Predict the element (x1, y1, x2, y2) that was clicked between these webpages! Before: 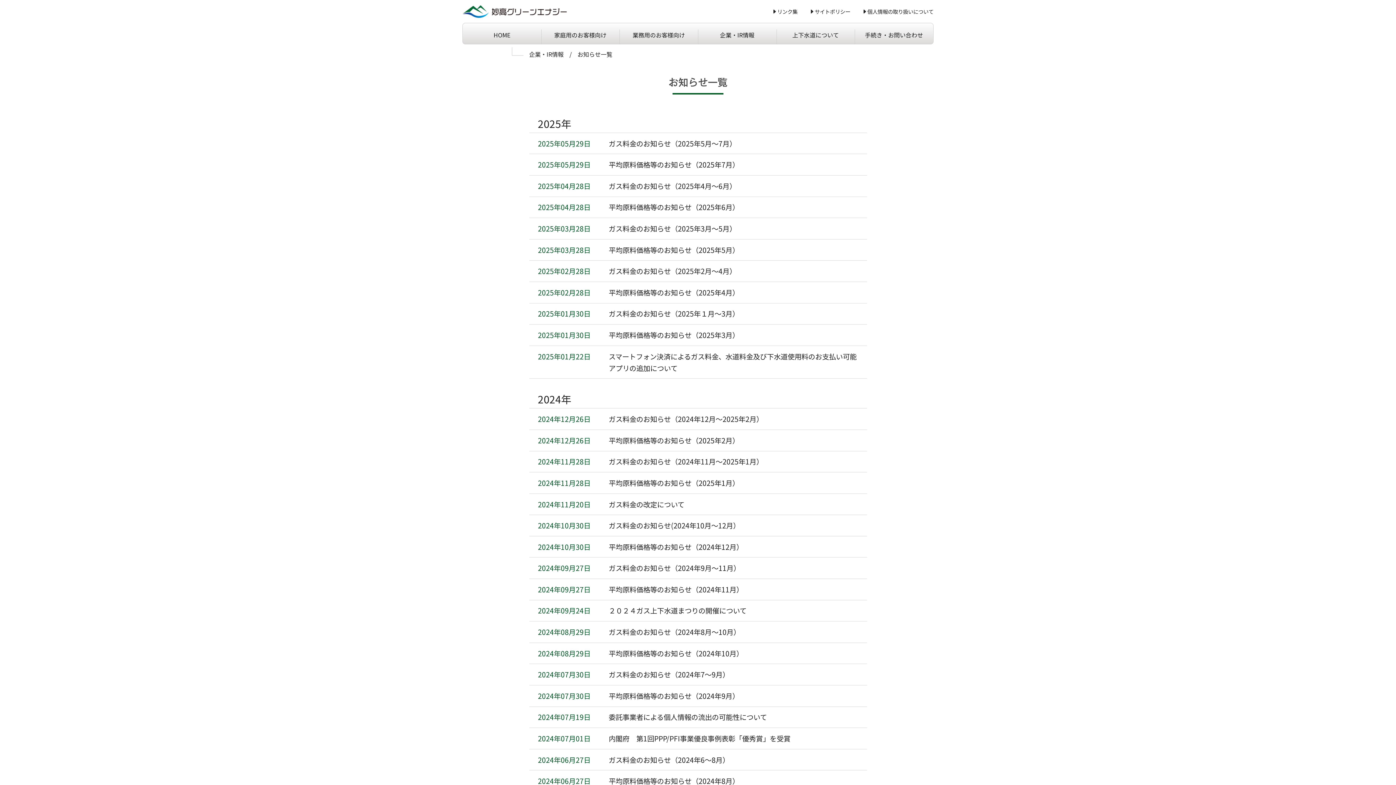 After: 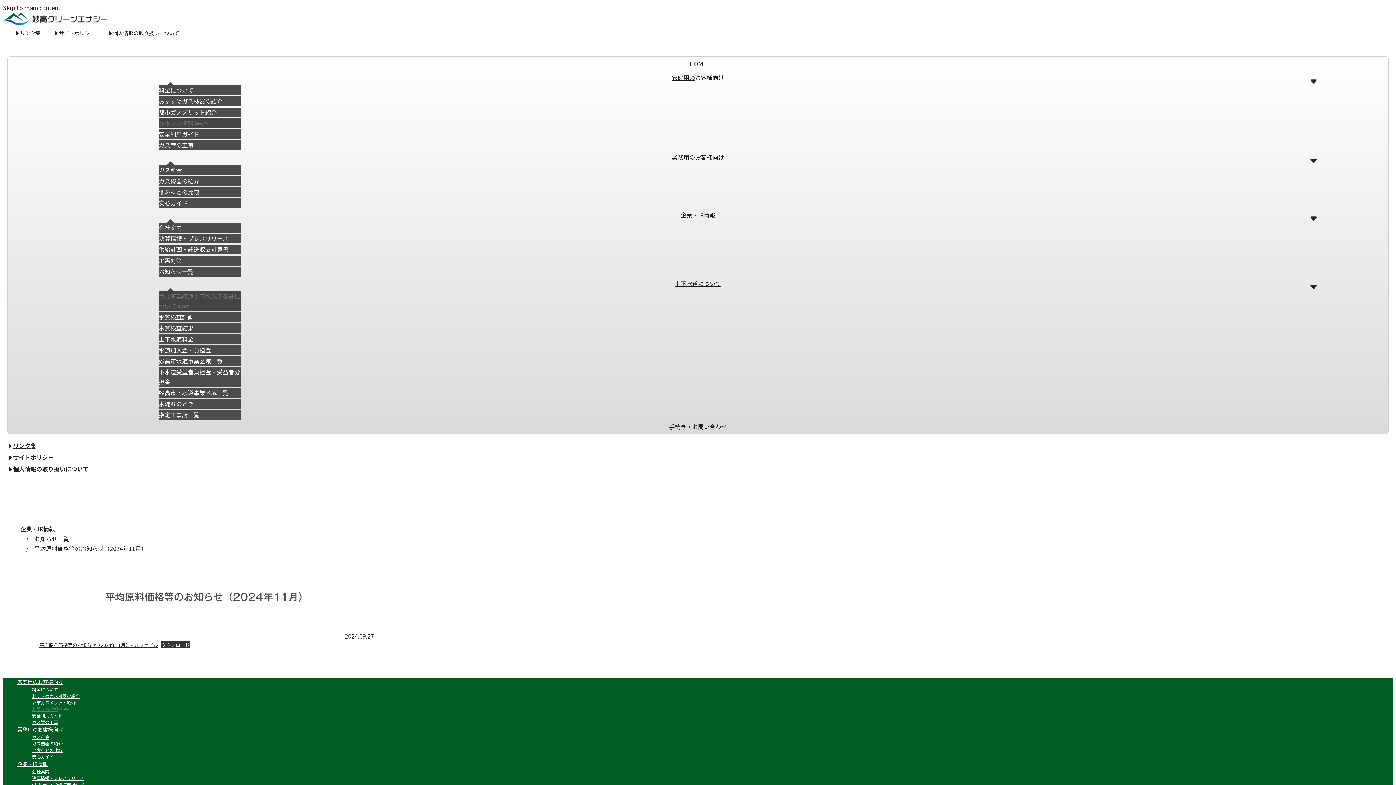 Action: bbox: (538, 583, 858, 595) label: 2024年09月27日
平均原料価格等のお知らせ（2024年11月）